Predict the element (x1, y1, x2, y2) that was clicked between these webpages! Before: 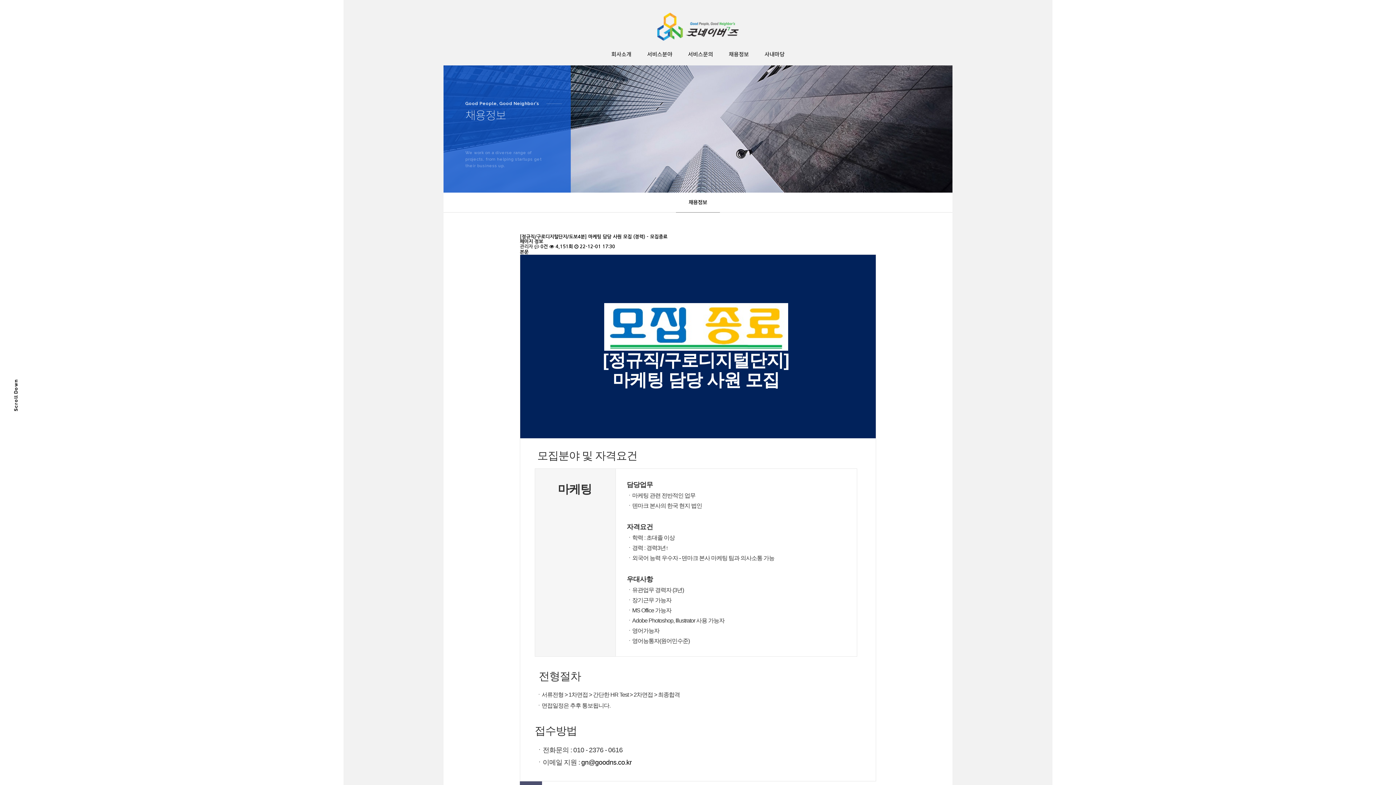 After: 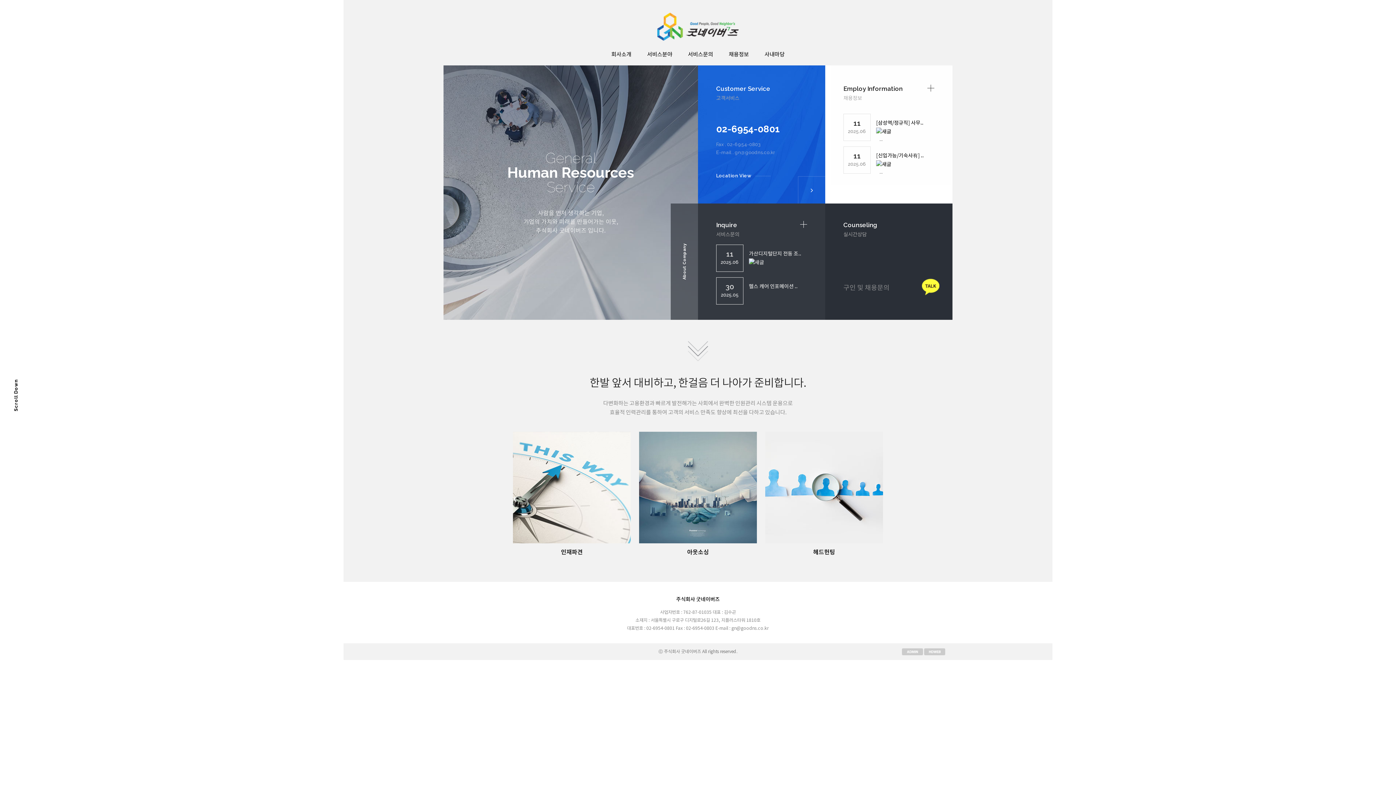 Action: bbox: (657, 24, 738, 28)